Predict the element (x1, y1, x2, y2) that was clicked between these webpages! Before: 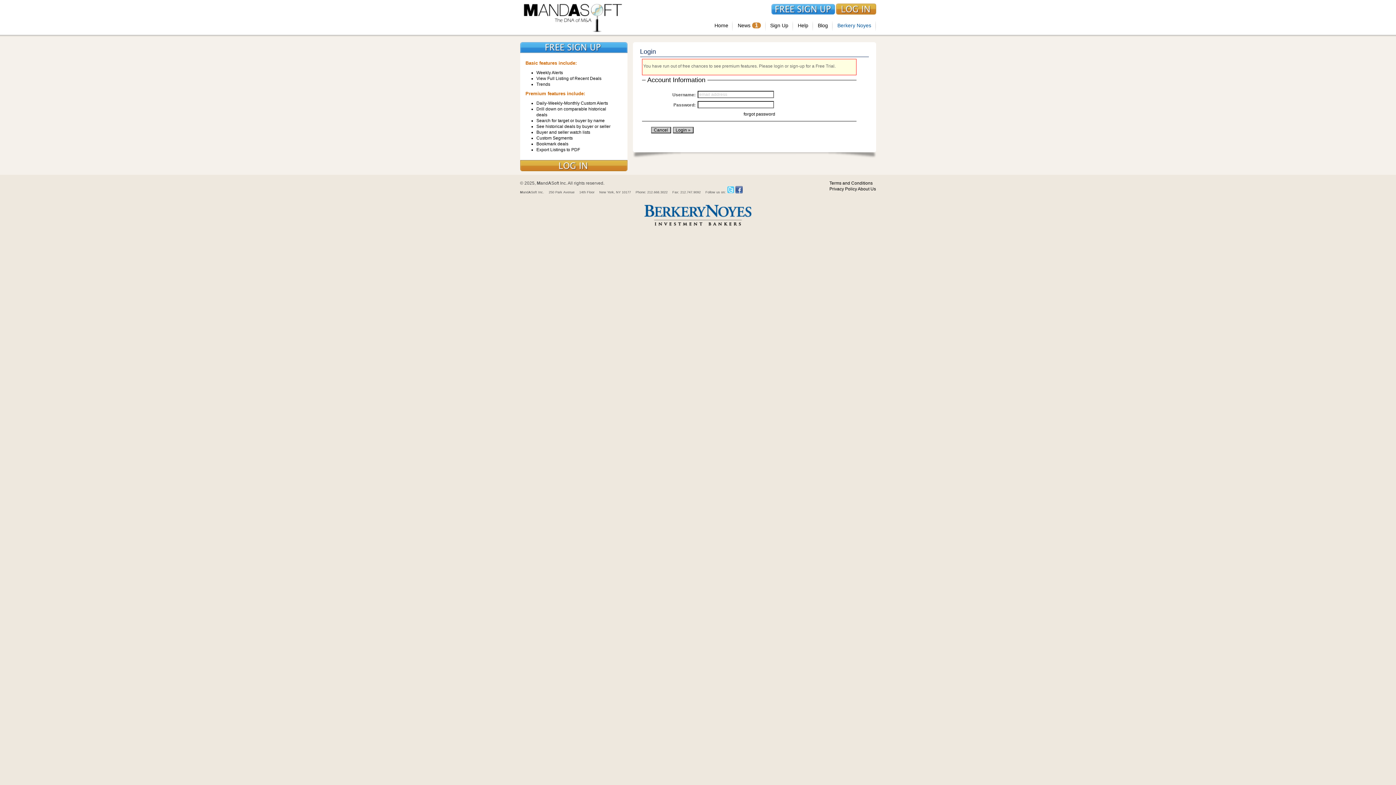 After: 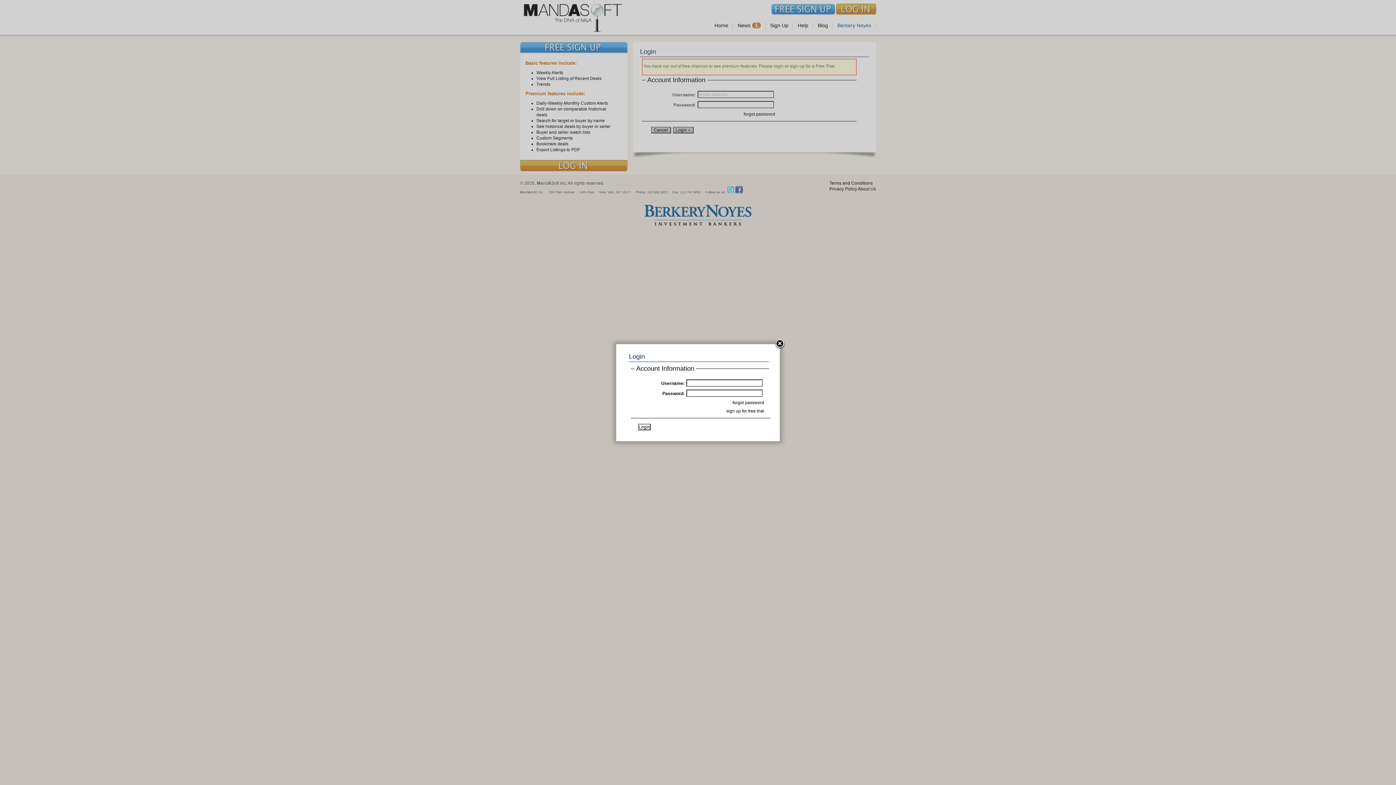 Action: bbox: (836, 10, 876, 16)